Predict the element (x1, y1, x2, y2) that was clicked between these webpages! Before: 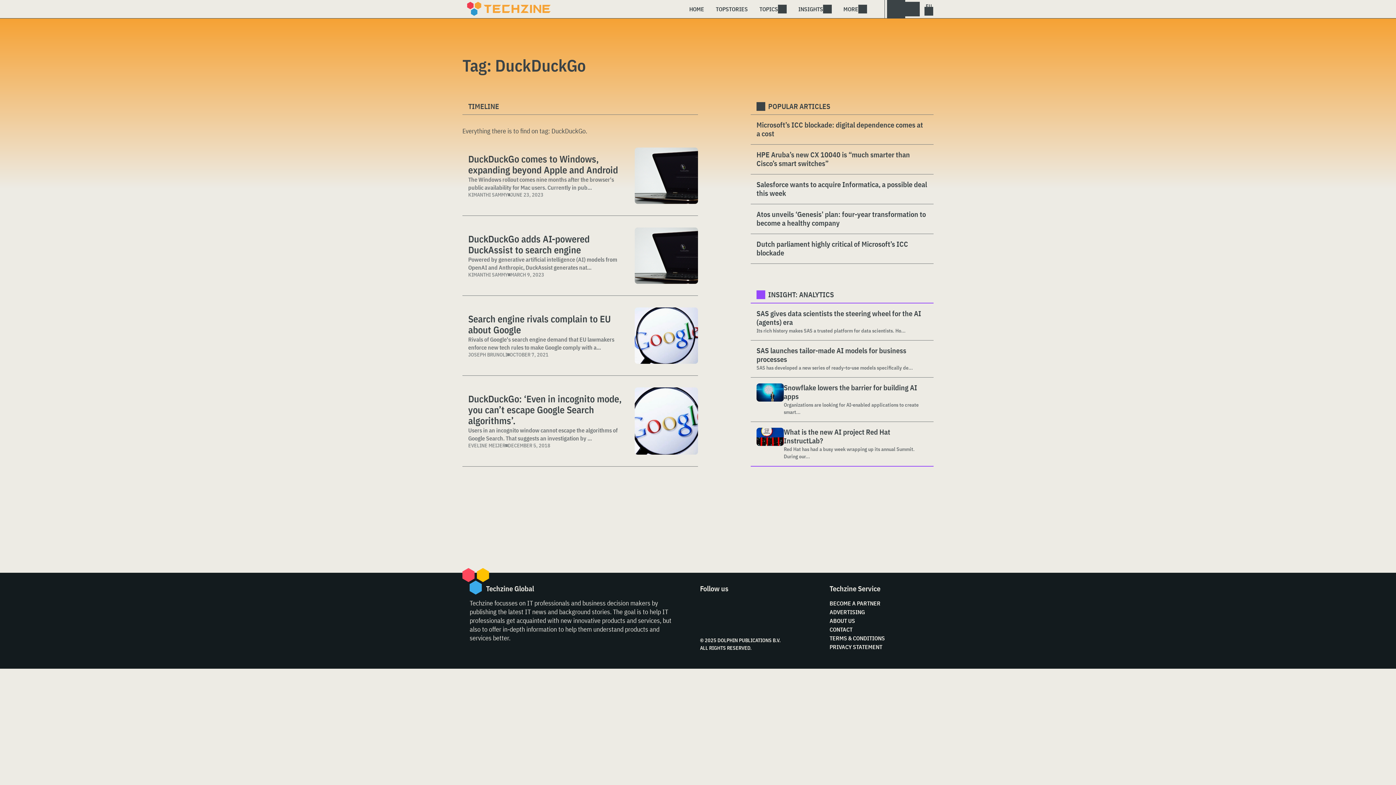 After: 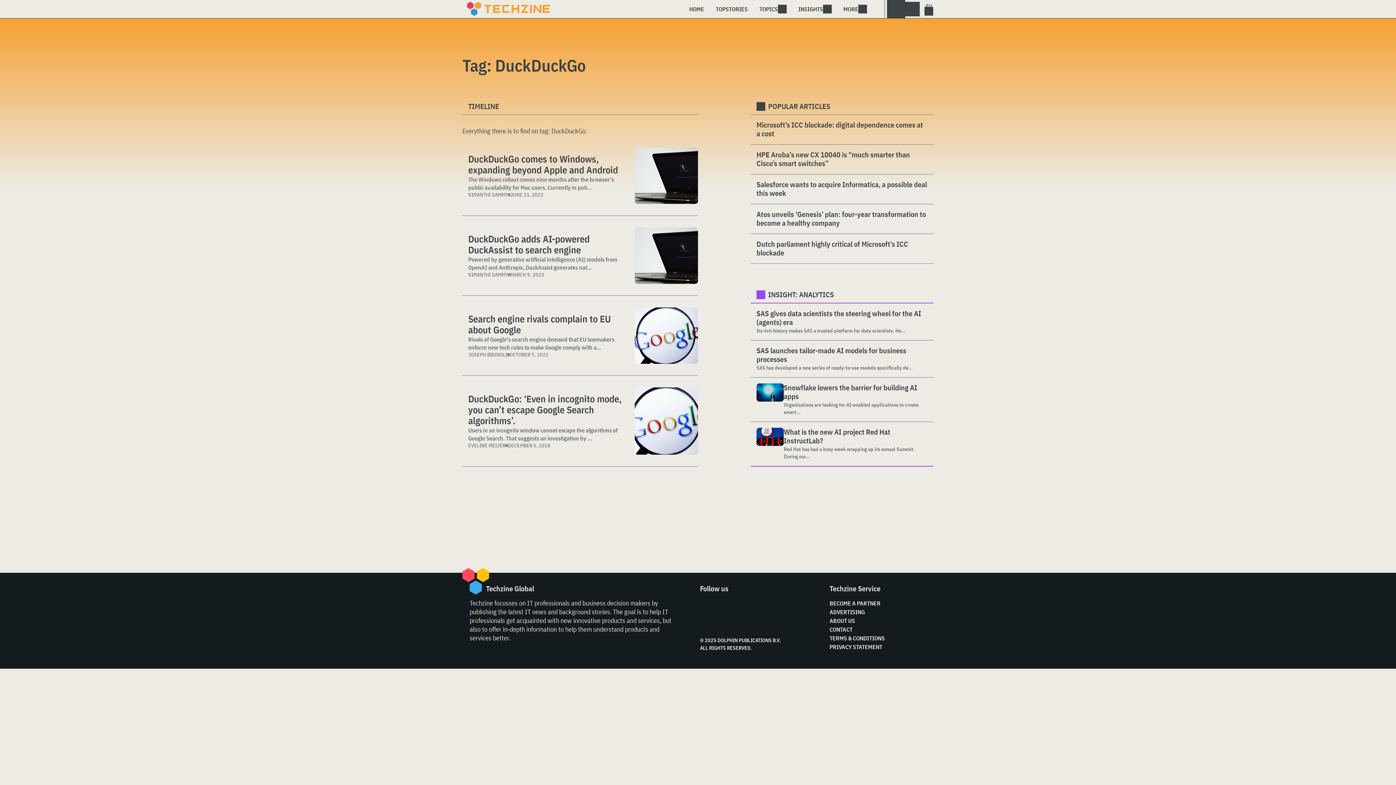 Action: bbox: (700, 599, 716, 615)